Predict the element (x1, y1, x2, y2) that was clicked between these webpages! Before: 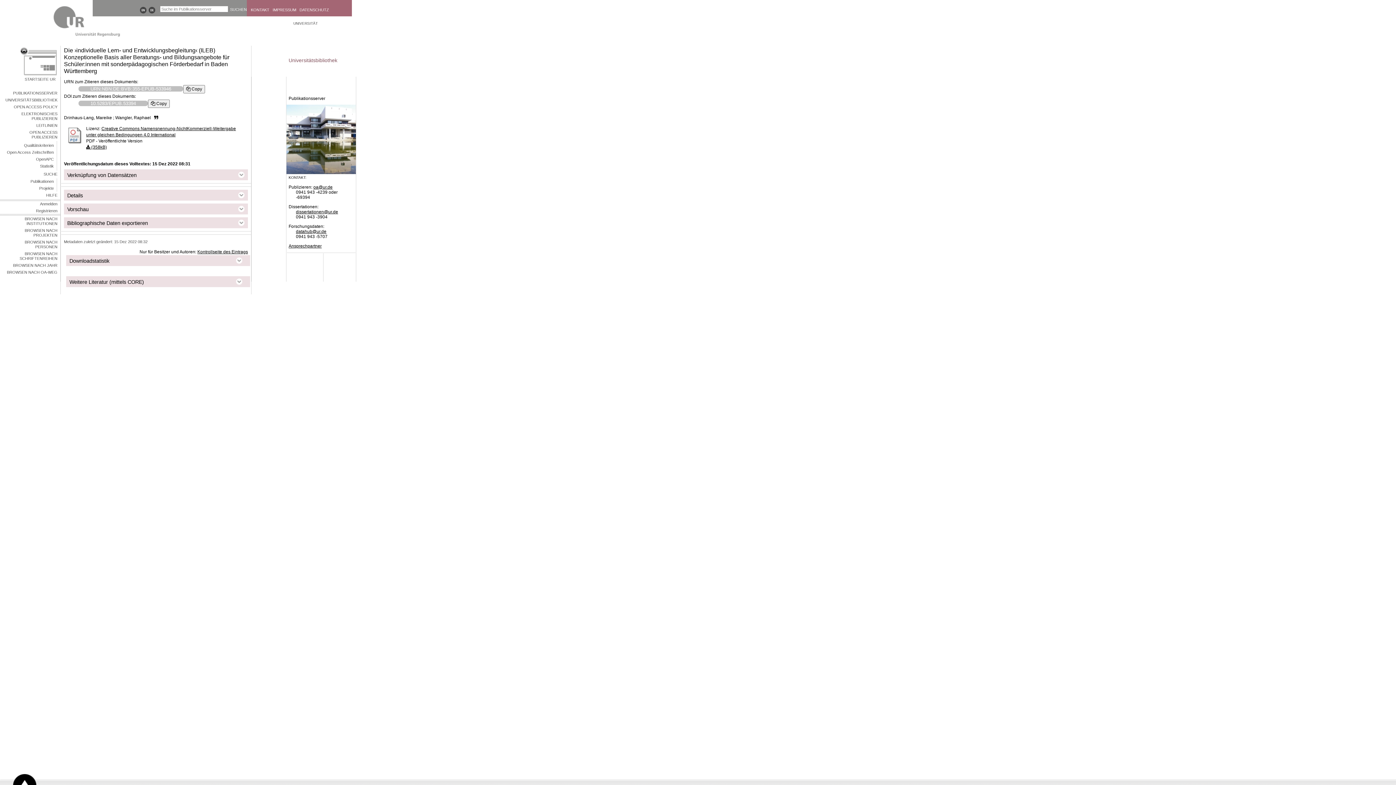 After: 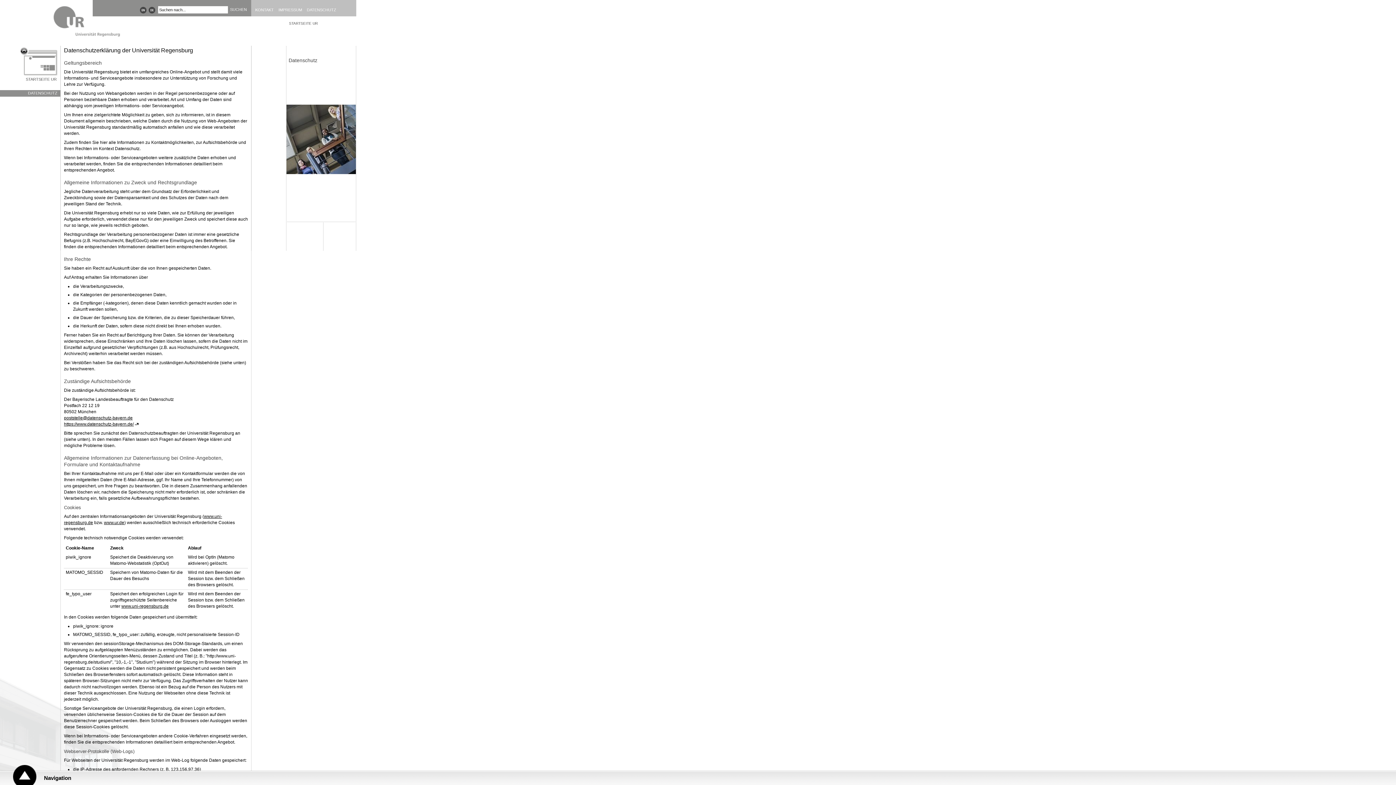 Action: label: DATENSCHUTZ bbox: (299, 7, 331, 12)